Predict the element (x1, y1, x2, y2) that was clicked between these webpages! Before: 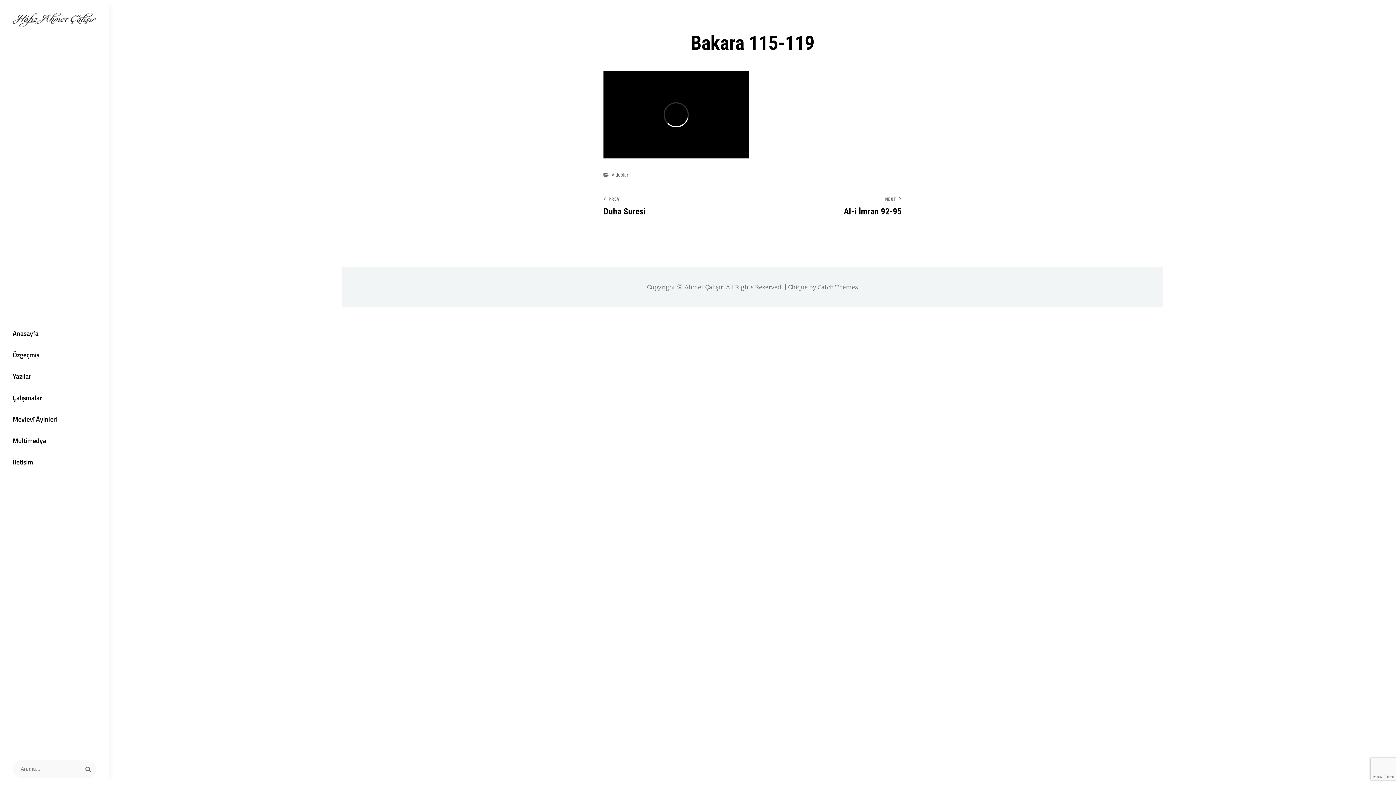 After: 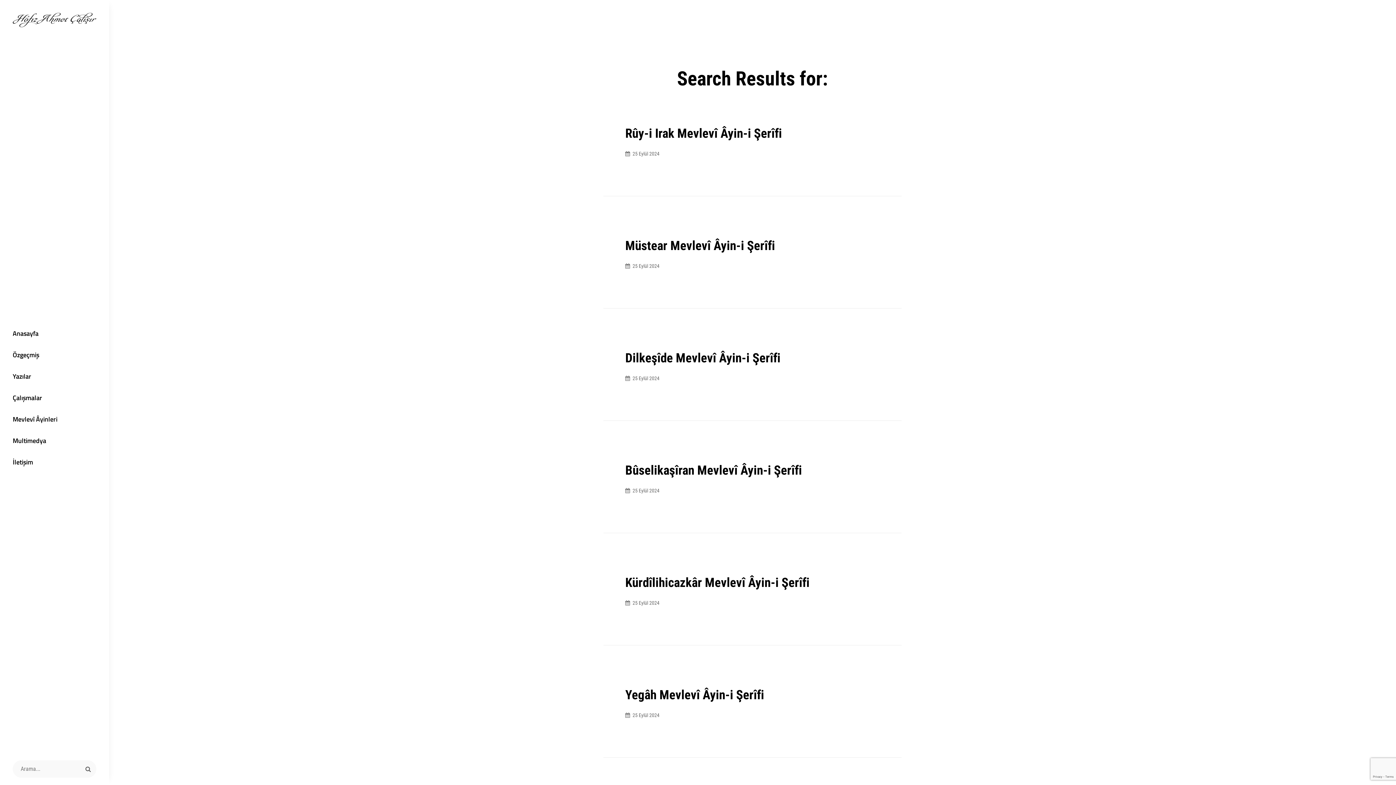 Action: bbox: (80, 760, 96, 778)